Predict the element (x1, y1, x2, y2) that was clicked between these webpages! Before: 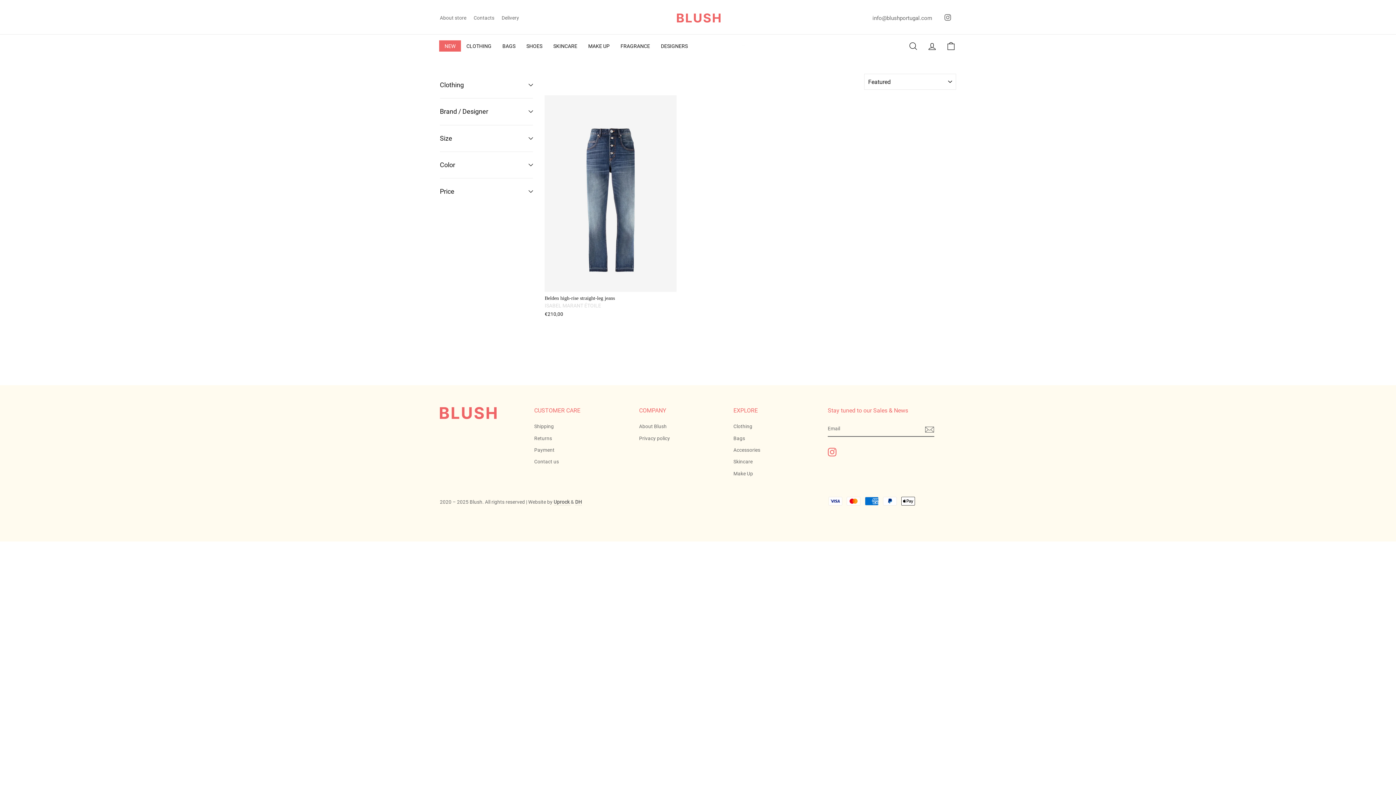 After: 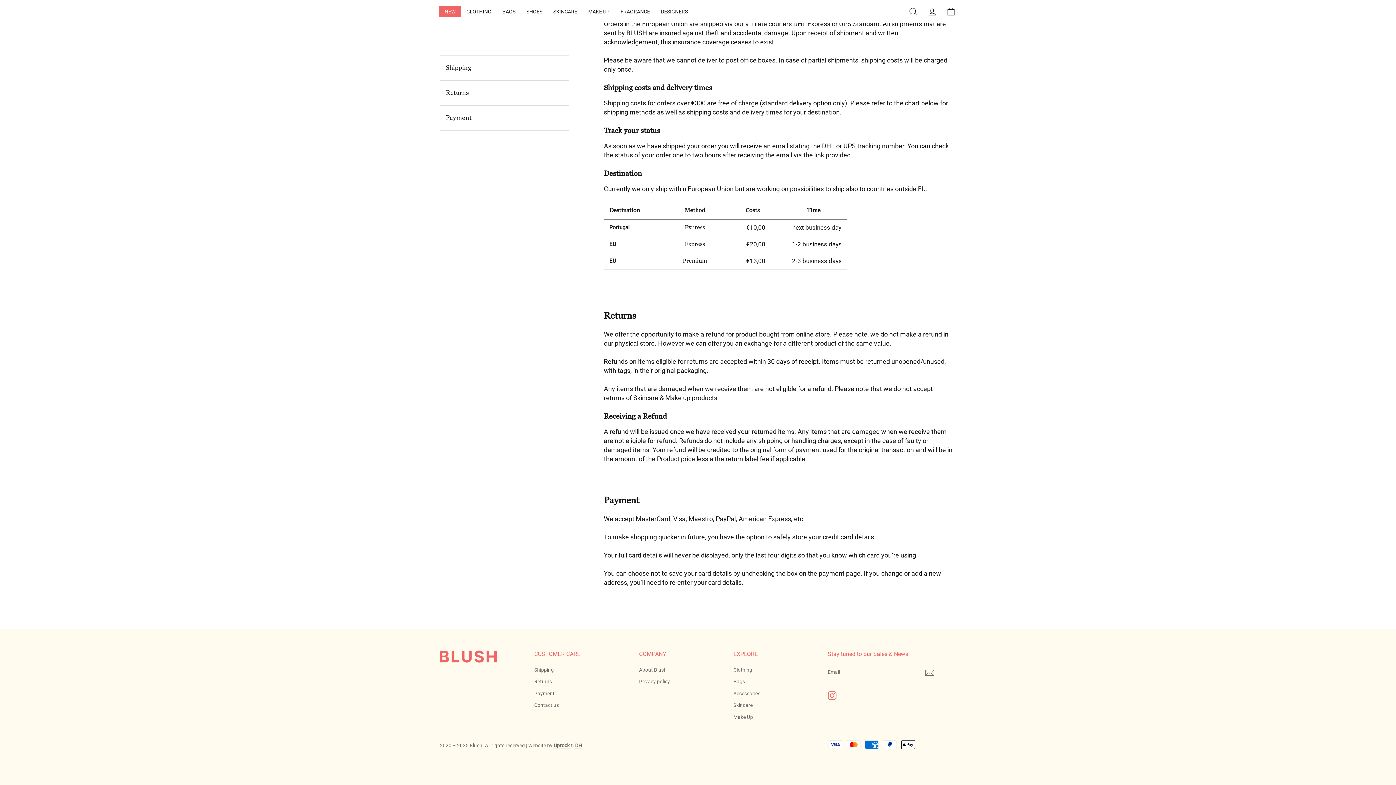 Action: bbox: (534, 445, 554, 455) label: Payment